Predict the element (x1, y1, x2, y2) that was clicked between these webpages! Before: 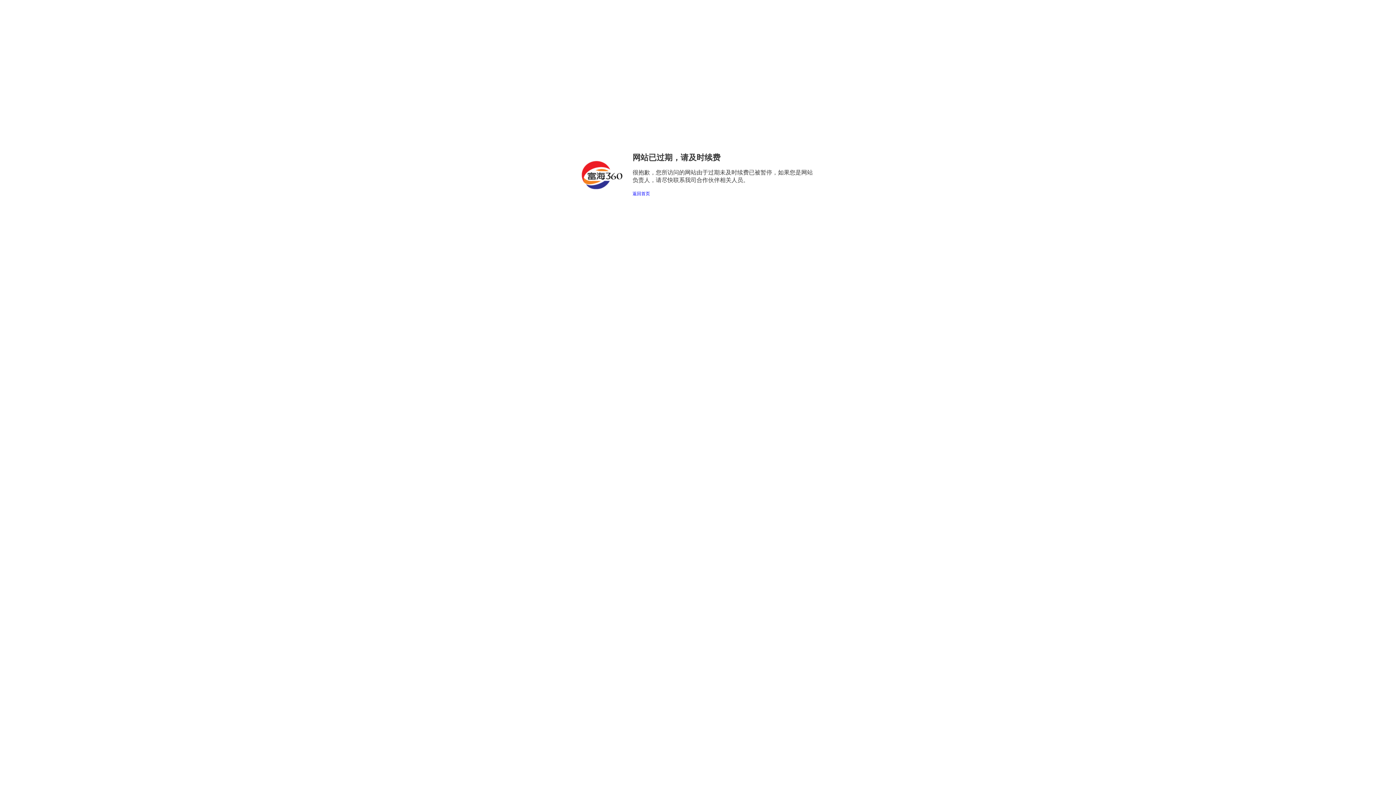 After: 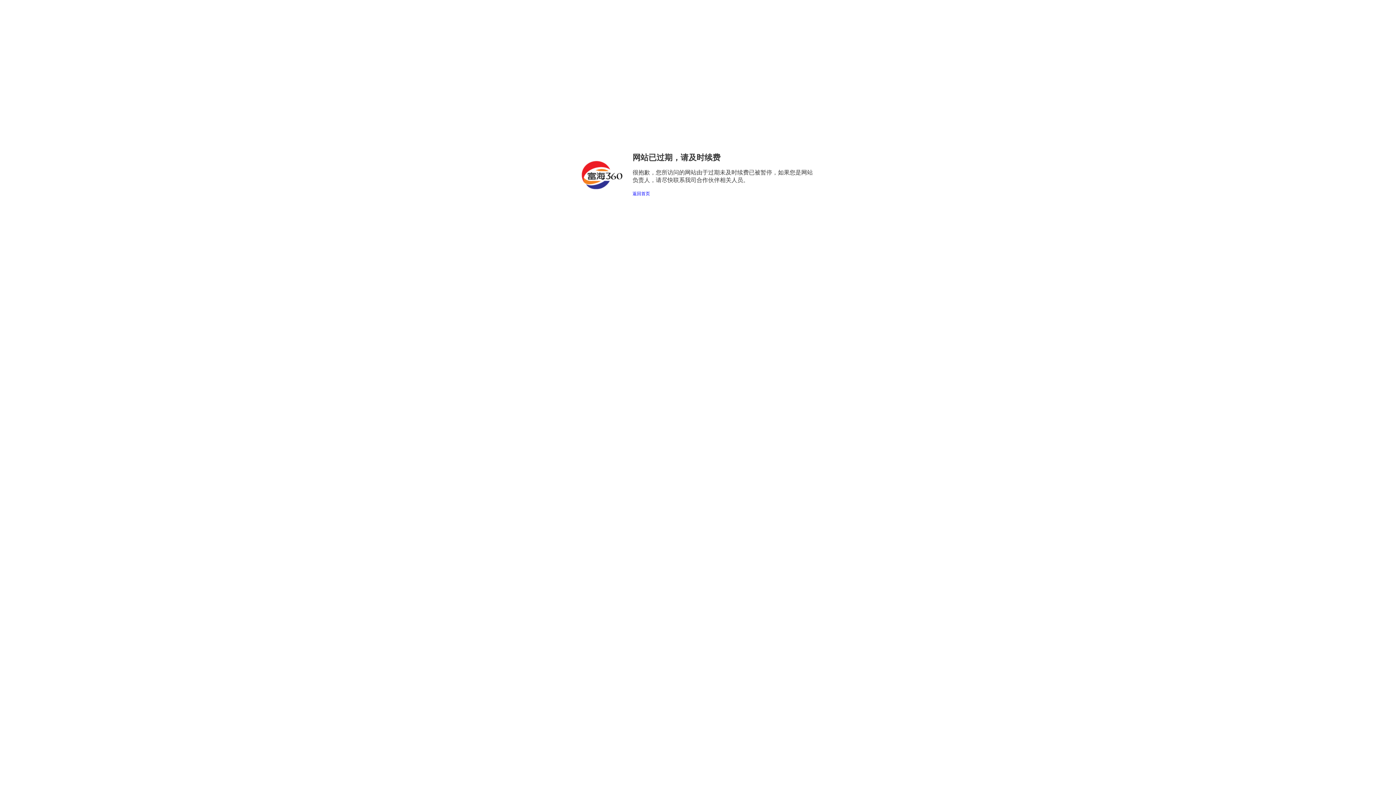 Action: bbox: (632, 191, 650, 196) label: 返回首页